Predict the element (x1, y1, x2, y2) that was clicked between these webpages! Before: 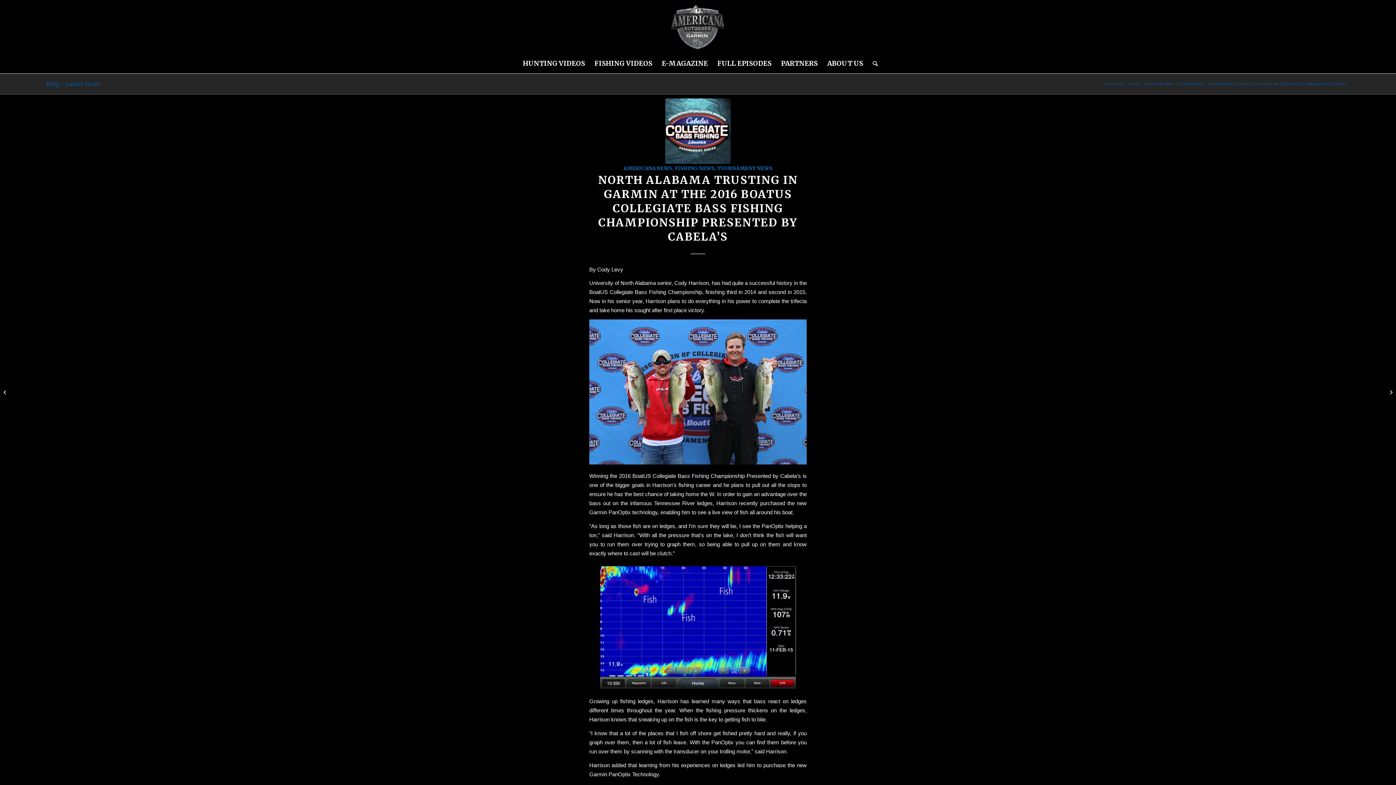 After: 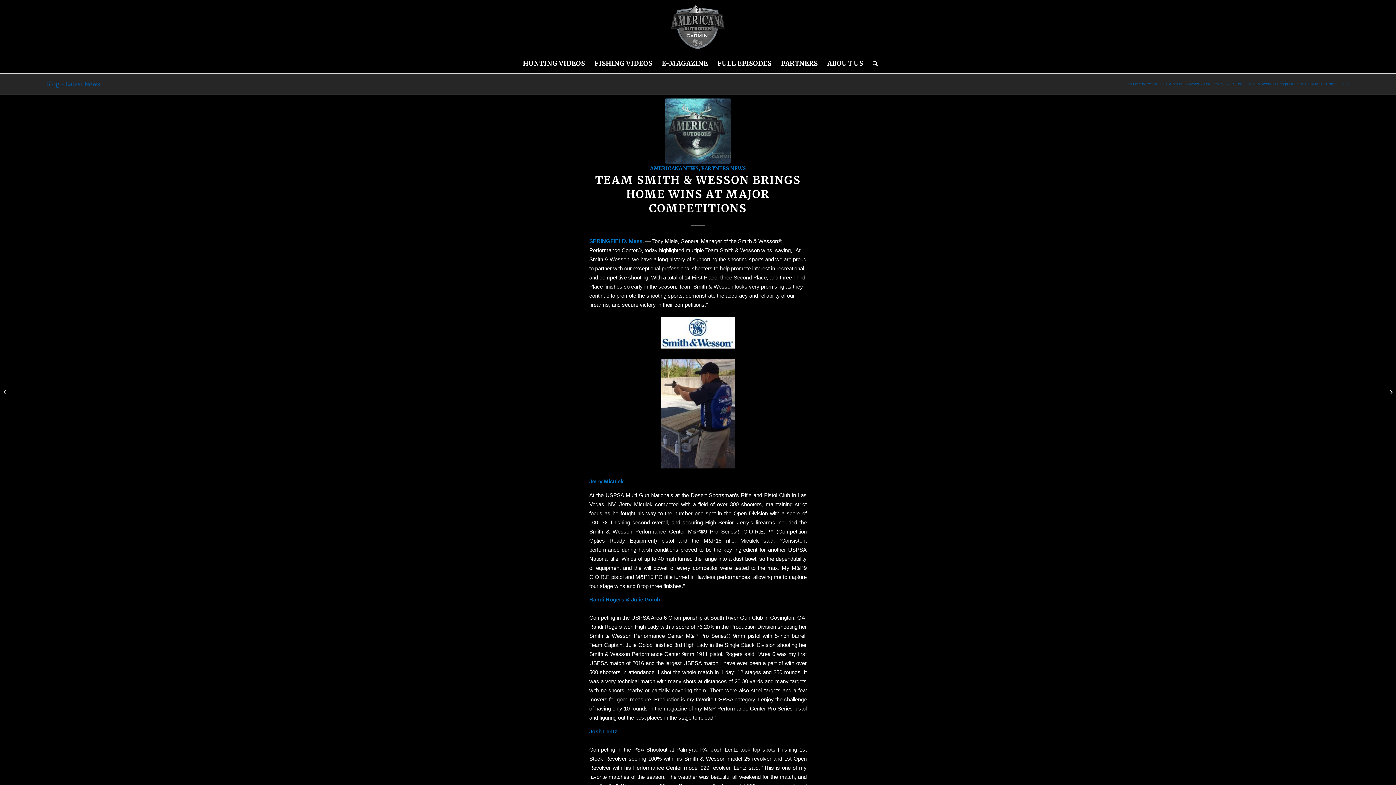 Action: label: Team Smith & Wesson Brings Home Wins at Major Competitions	 bbox: (0, 372, 11, 412)